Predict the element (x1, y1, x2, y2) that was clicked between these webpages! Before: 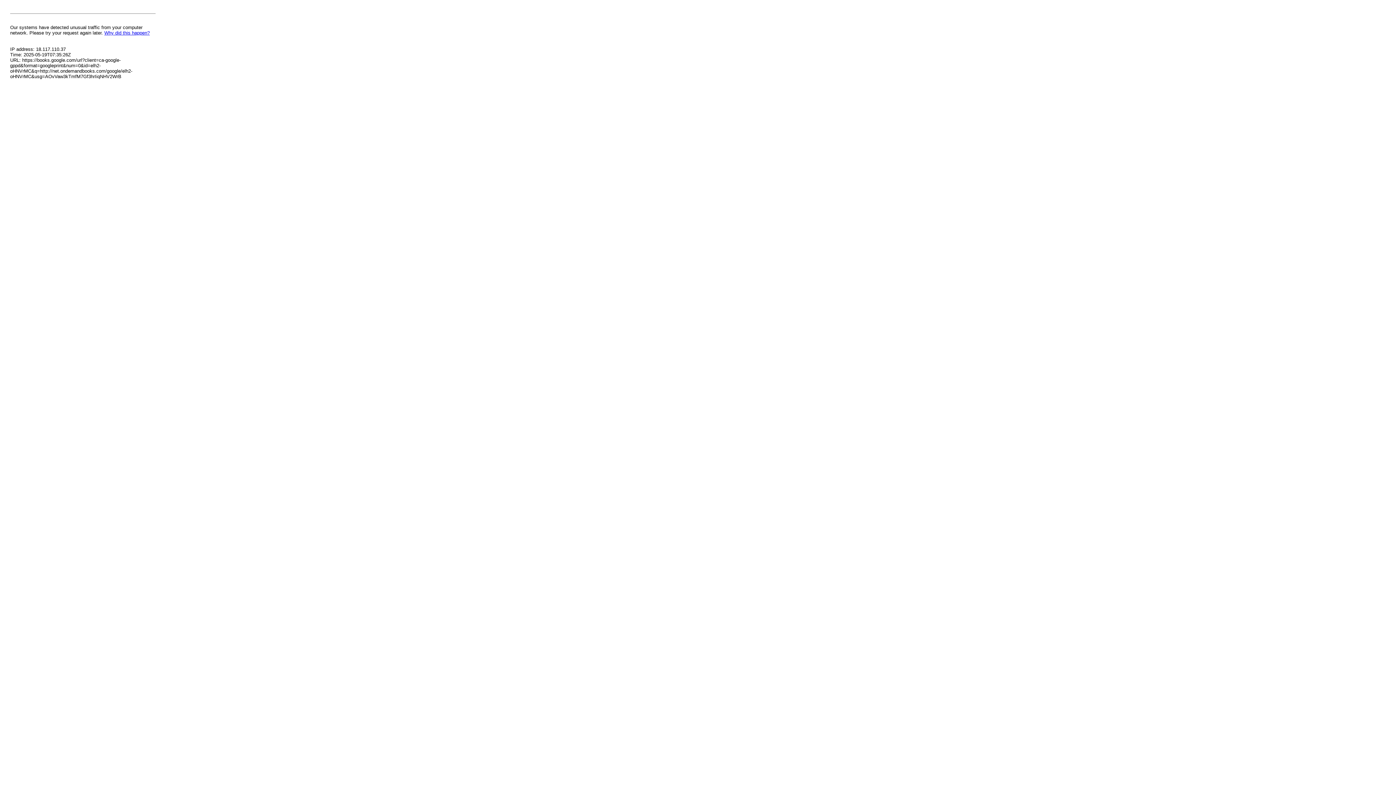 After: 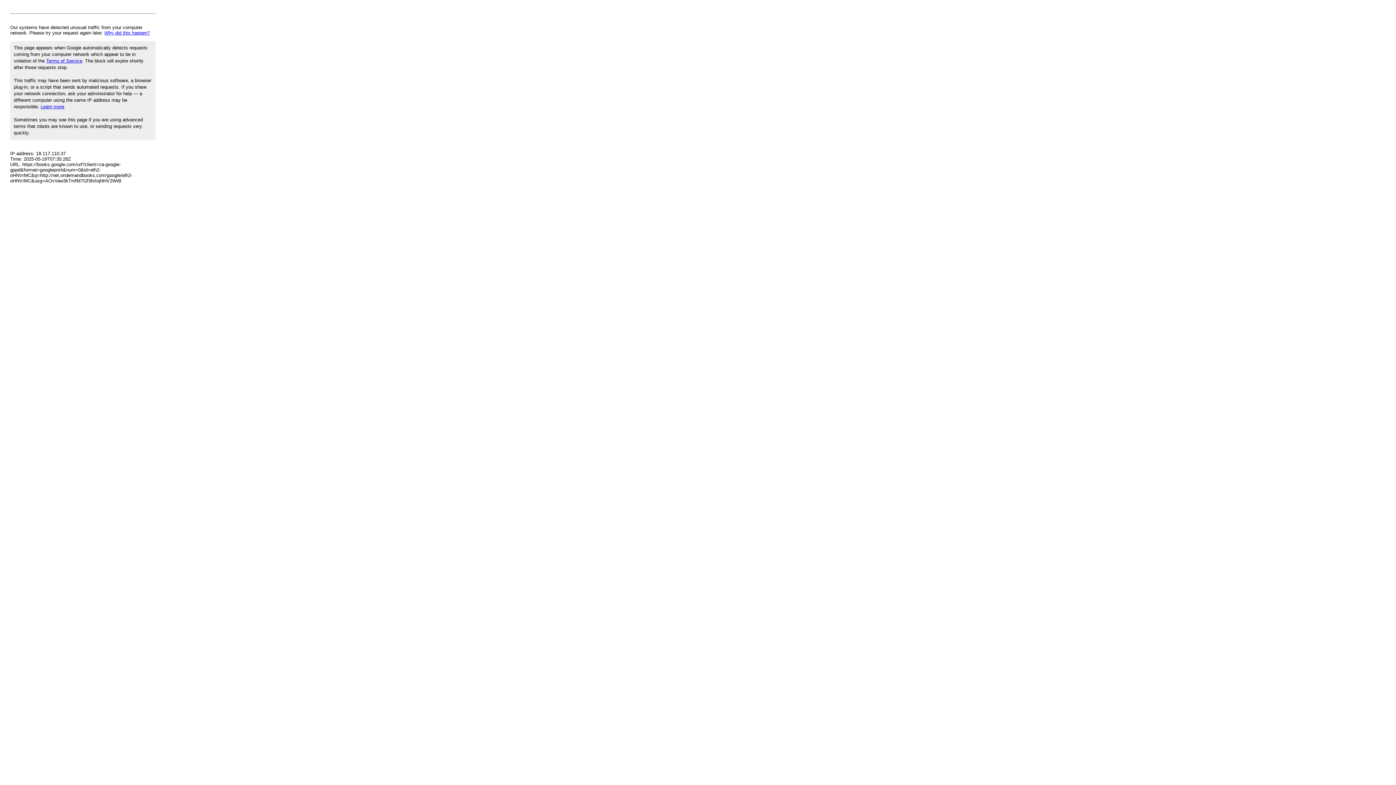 Action: bbox: (104, 30, 149, 35) label: Why did this happen?